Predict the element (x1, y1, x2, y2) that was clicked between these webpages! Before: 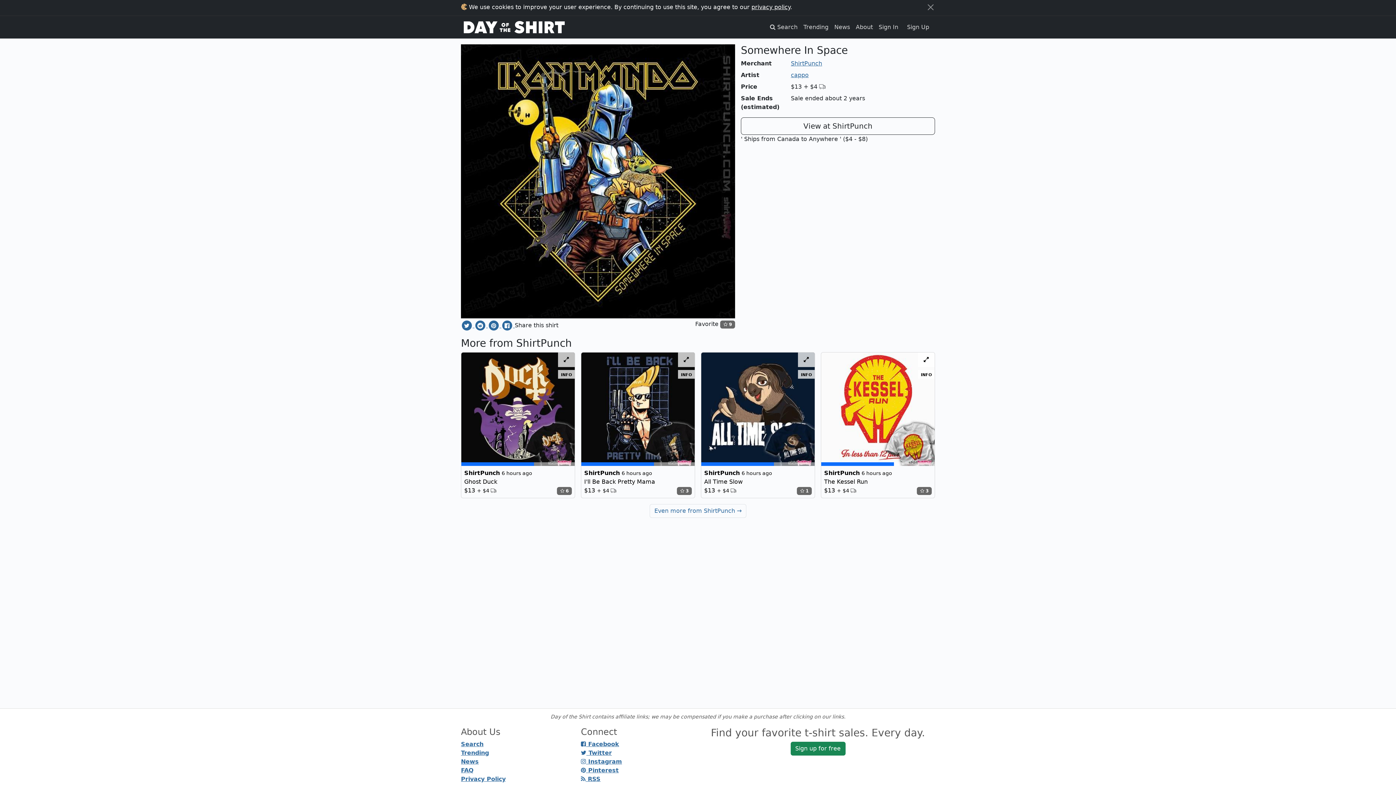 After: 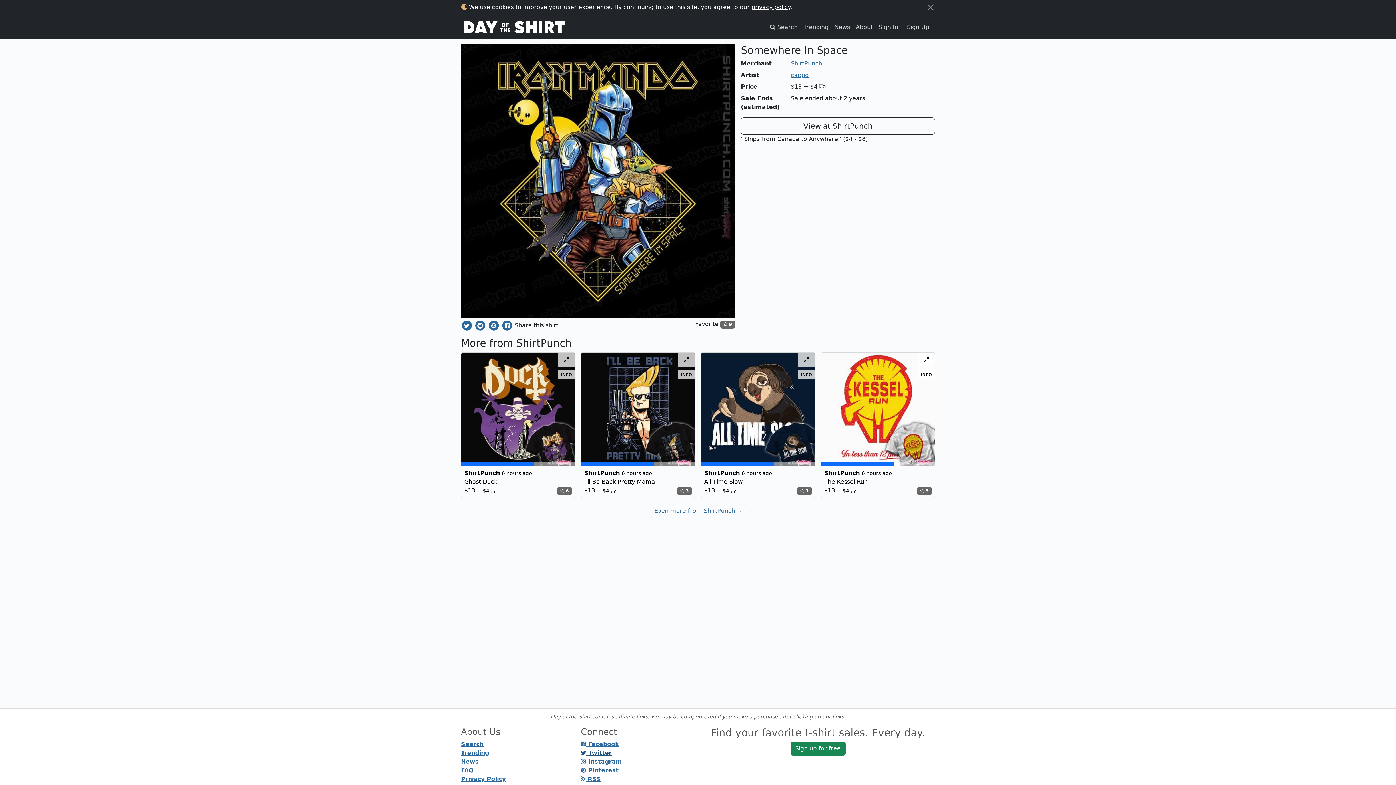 Action: label:  Twitter bbox: (581, 749, 612, 756)